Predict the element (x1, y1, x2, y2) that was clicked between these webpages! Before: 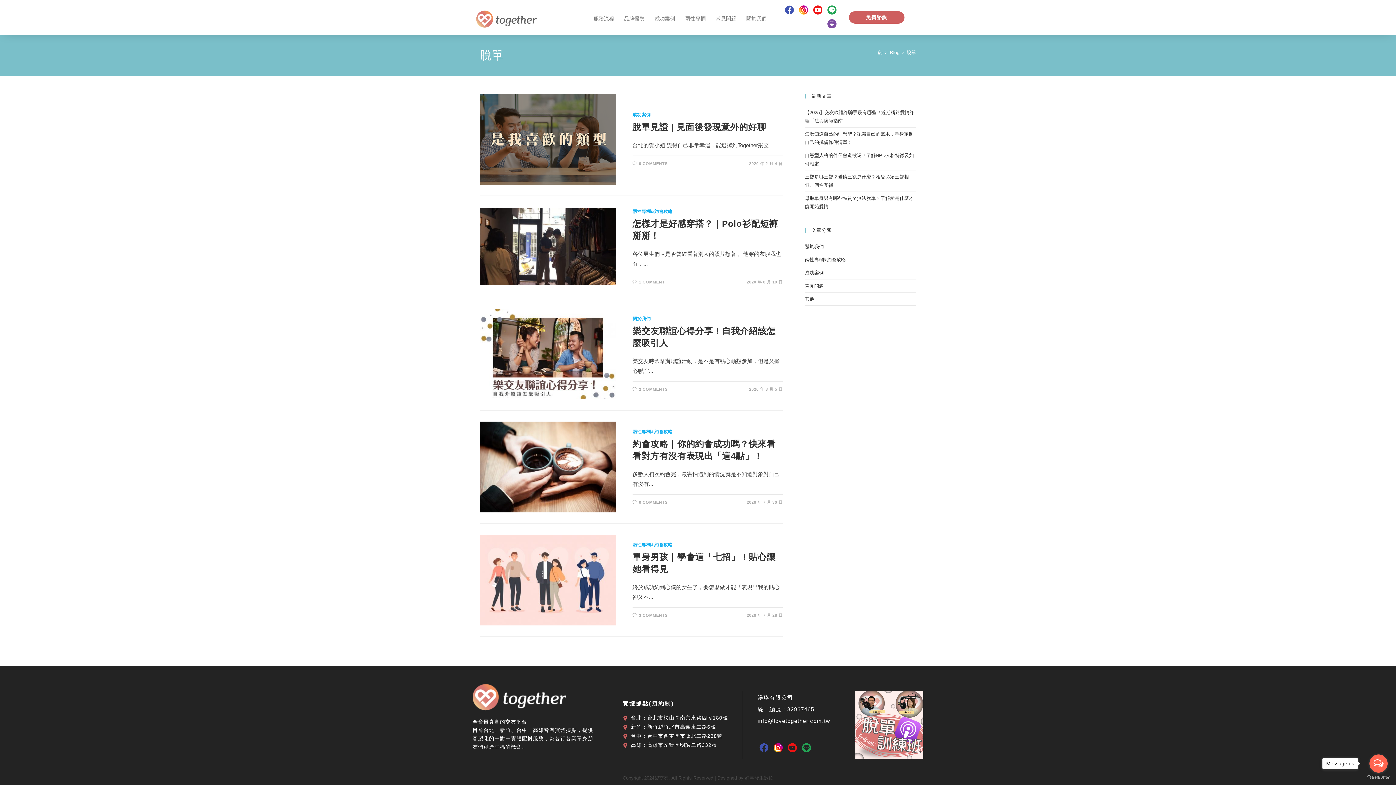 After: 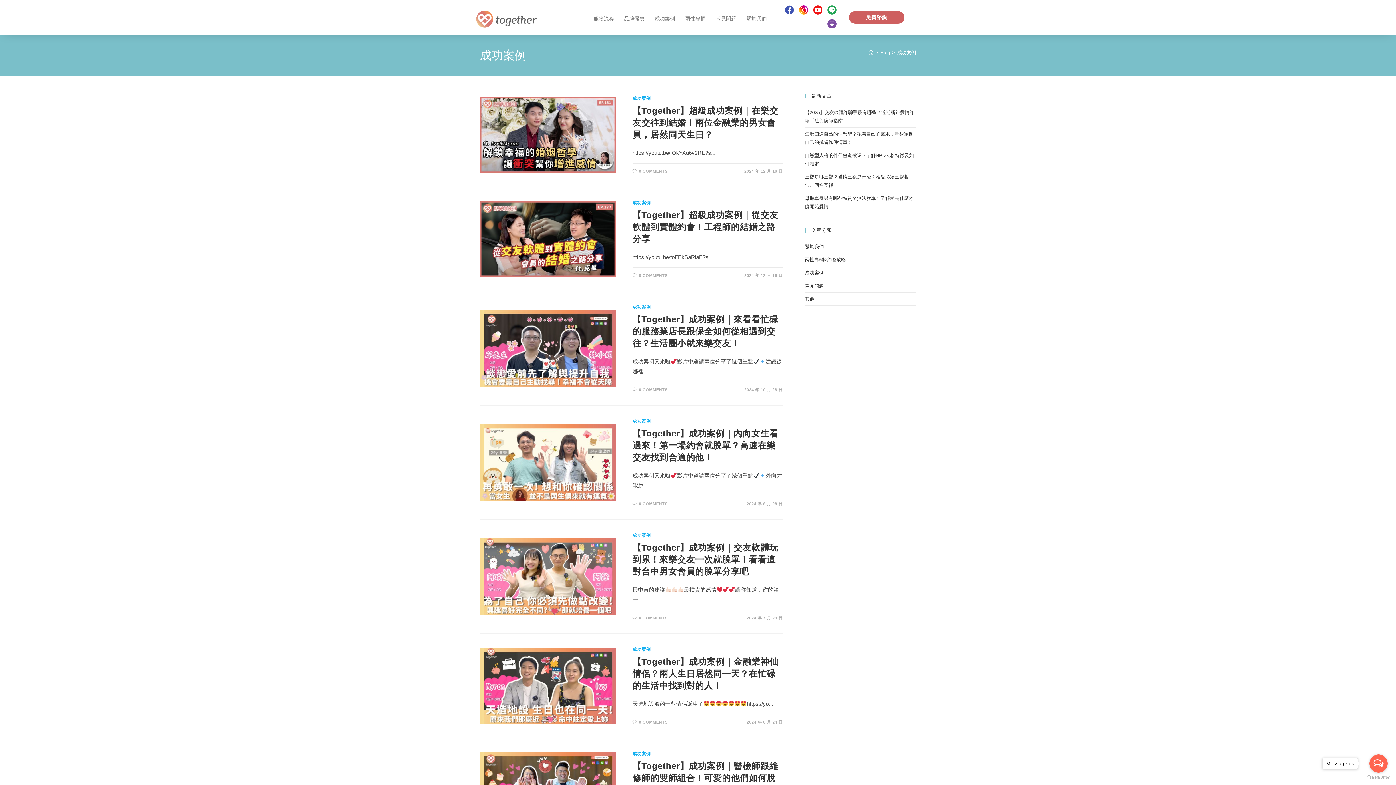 Action: bbox: (632, 112, 651, 117) label: 成功案例